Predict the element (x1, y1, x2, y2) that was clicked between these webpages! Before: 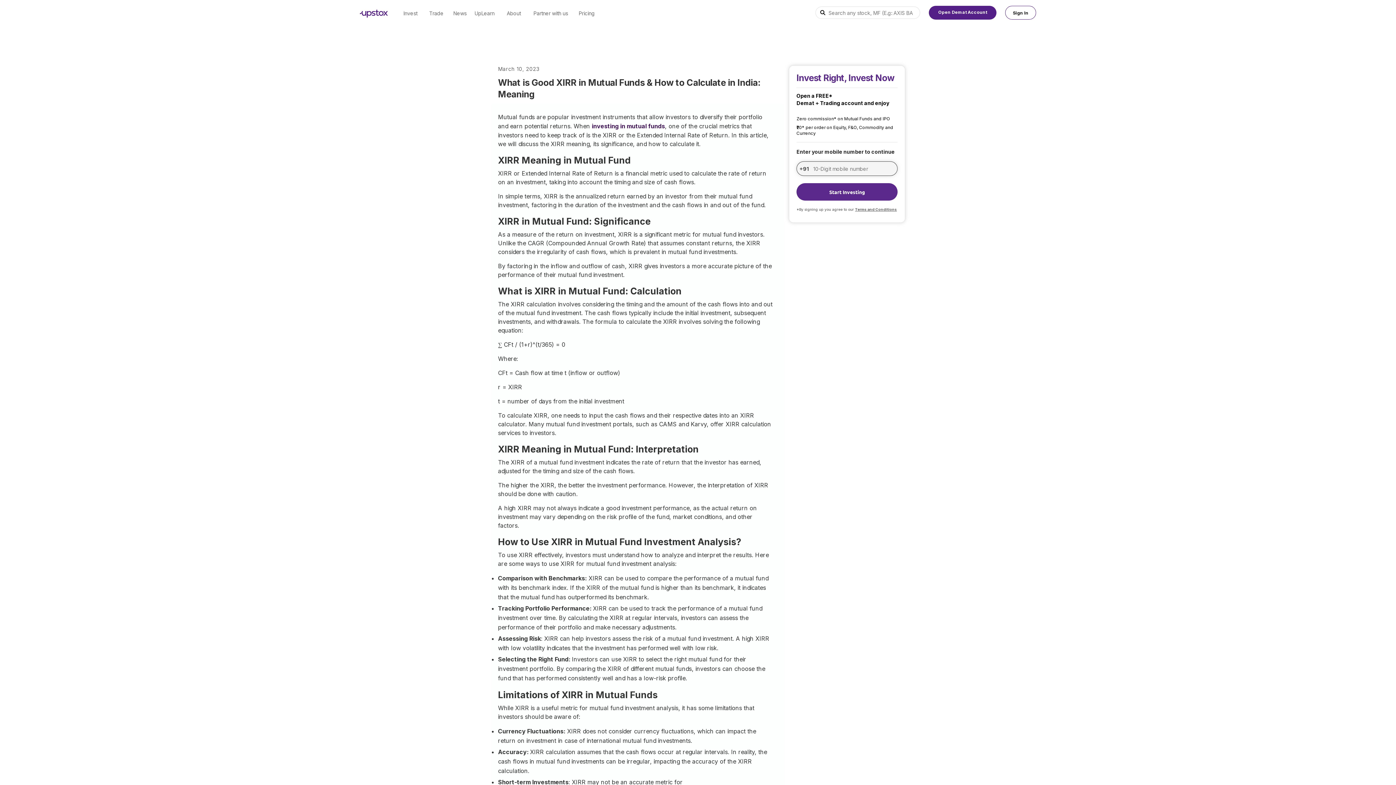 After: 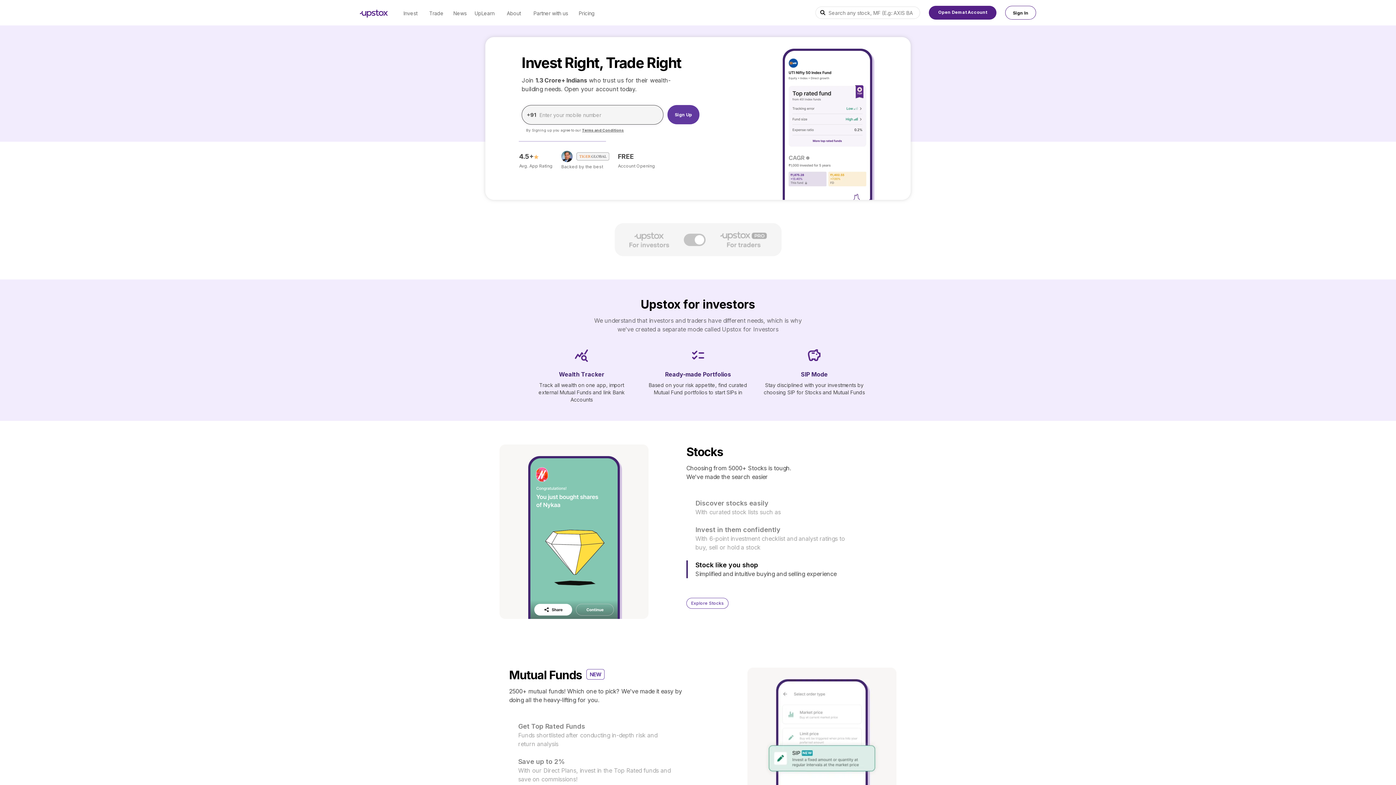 Action: label: Invest bbox: (401, 2, 421, 24)